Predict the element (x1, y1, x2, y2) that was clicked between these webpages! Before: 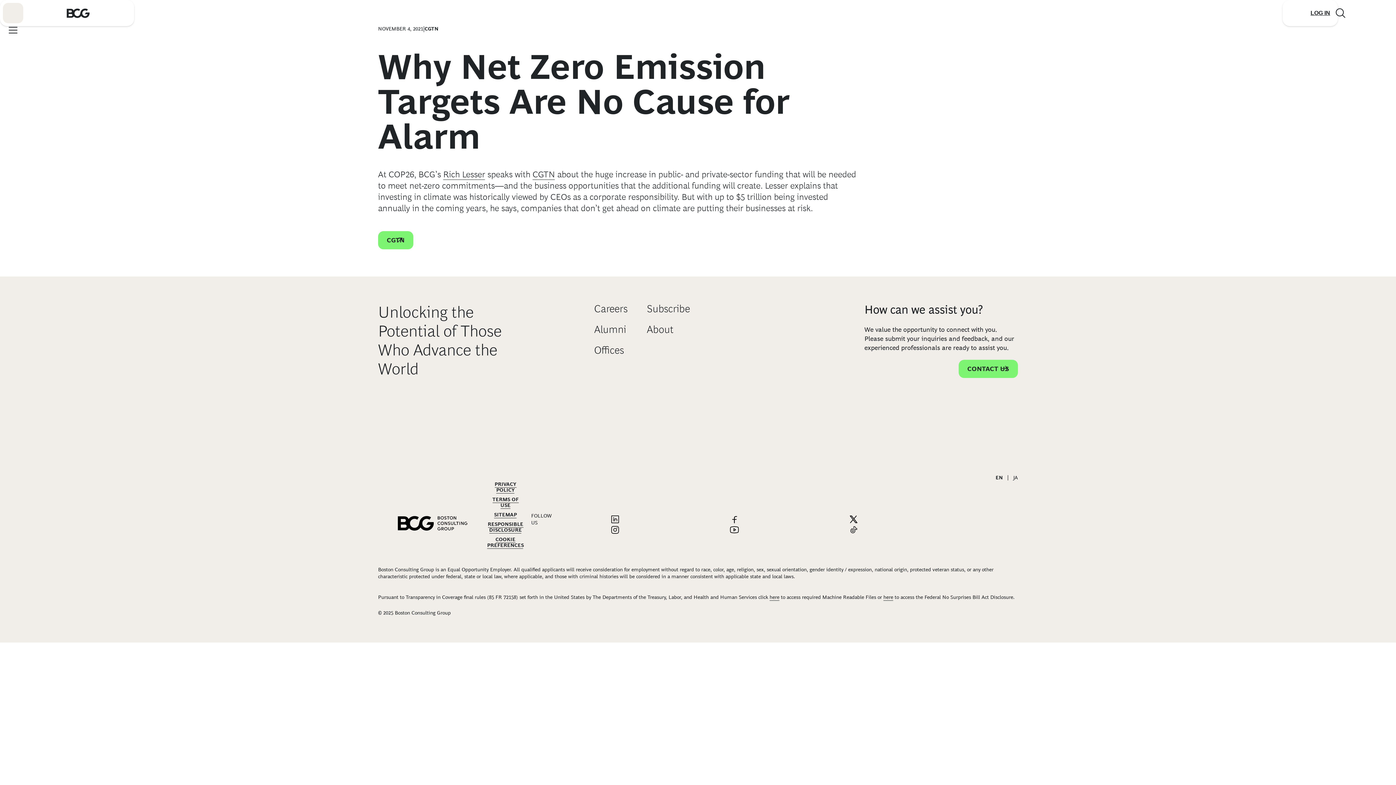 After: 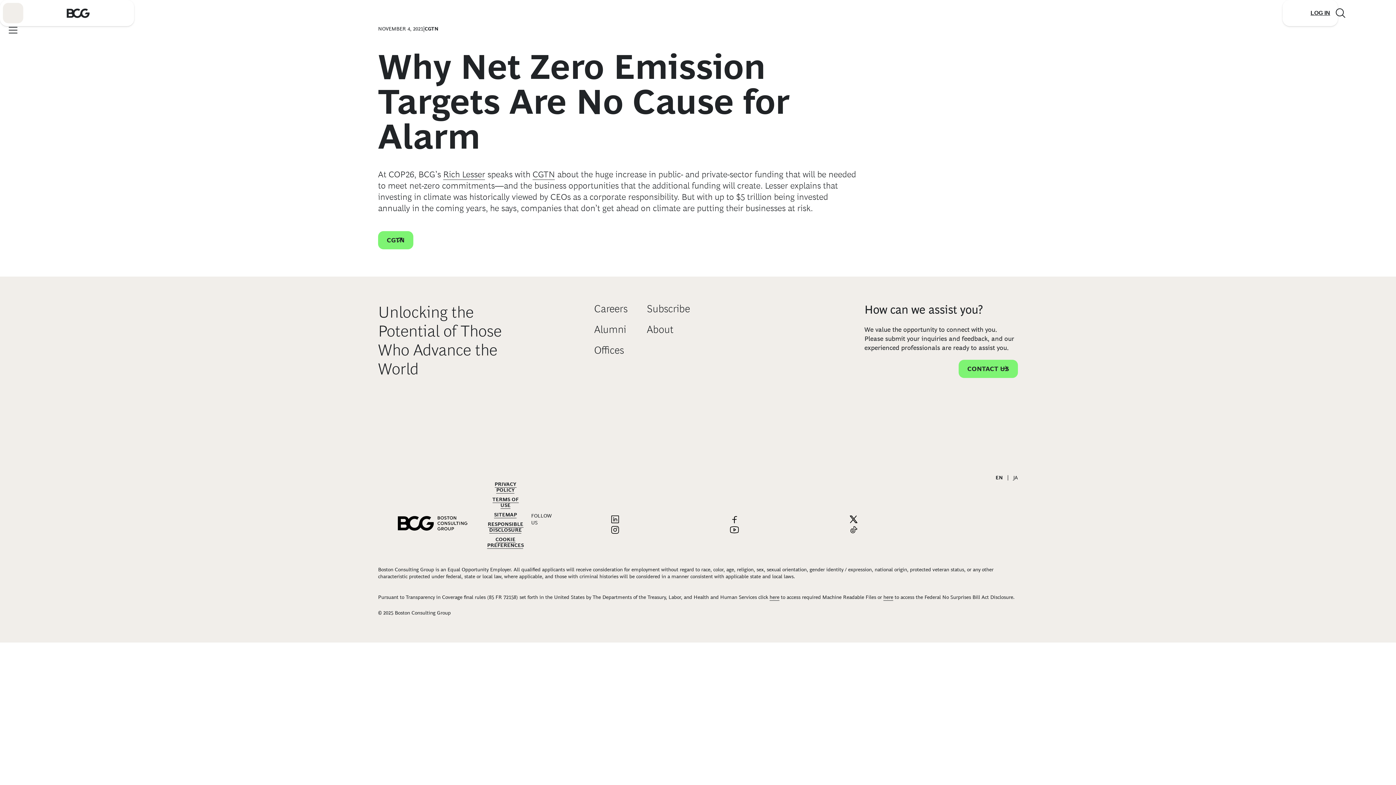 Action: bbox: (799, 525, 908, 536) label: Link to tiktok